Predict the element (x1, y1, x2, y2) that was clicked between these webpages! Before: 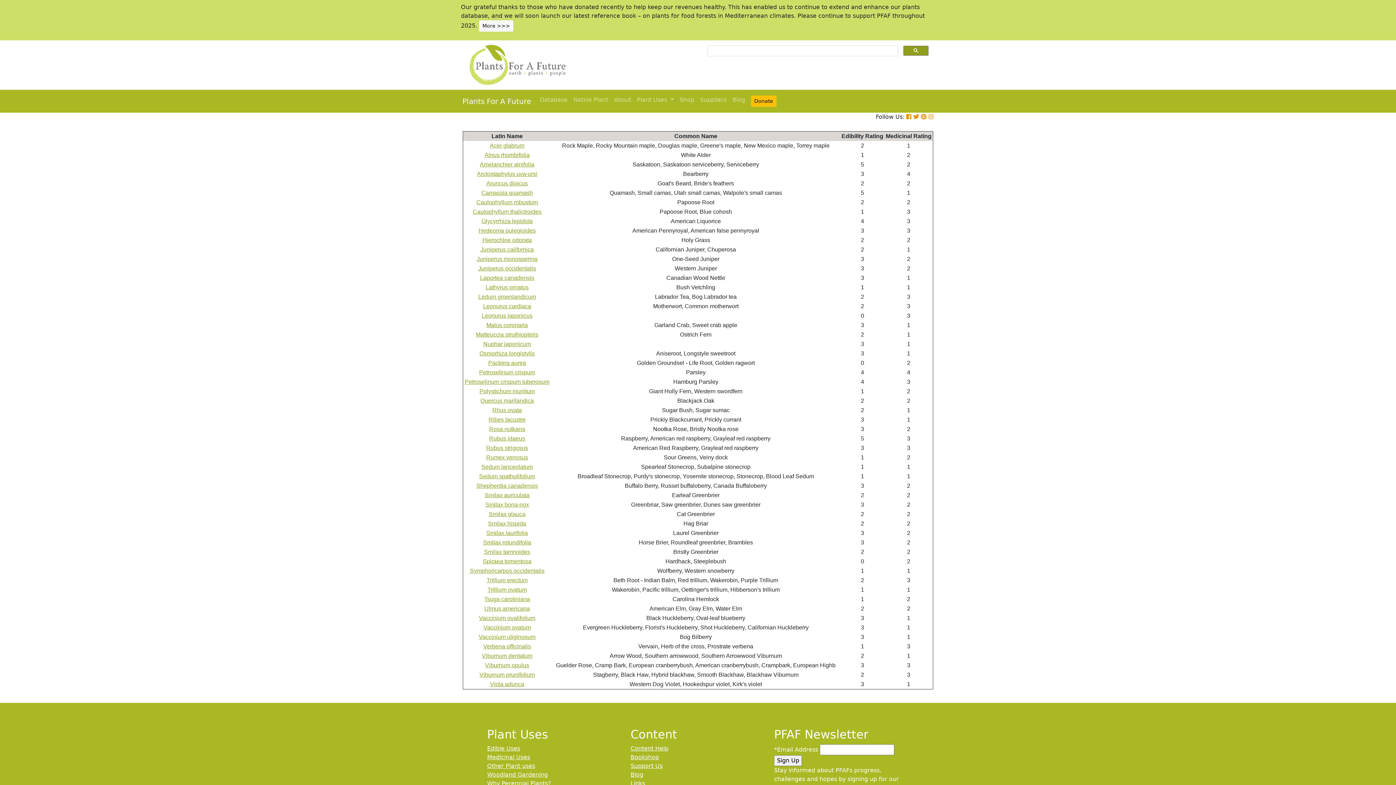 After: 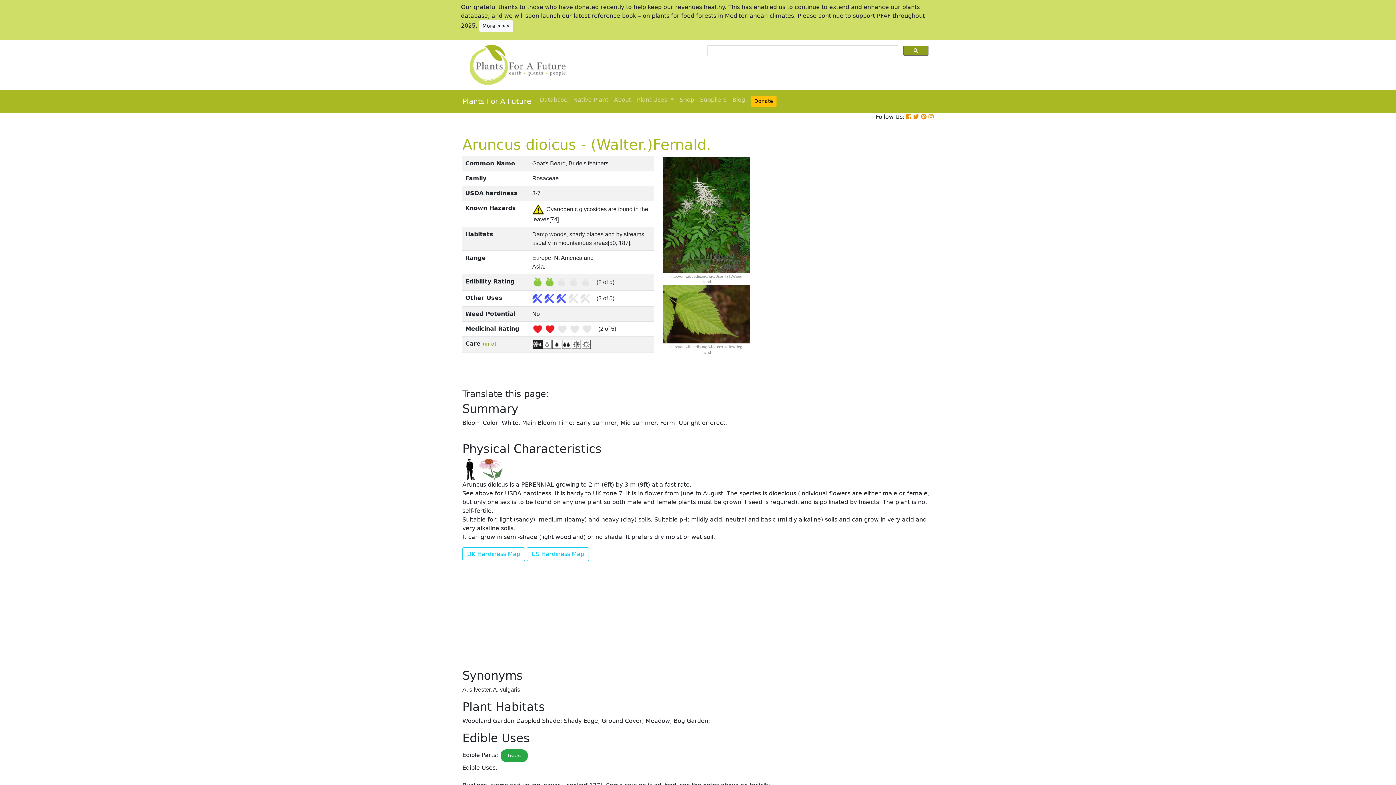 Action: bbox: (486, 180, 528, 186) label: Aruncus dioicus